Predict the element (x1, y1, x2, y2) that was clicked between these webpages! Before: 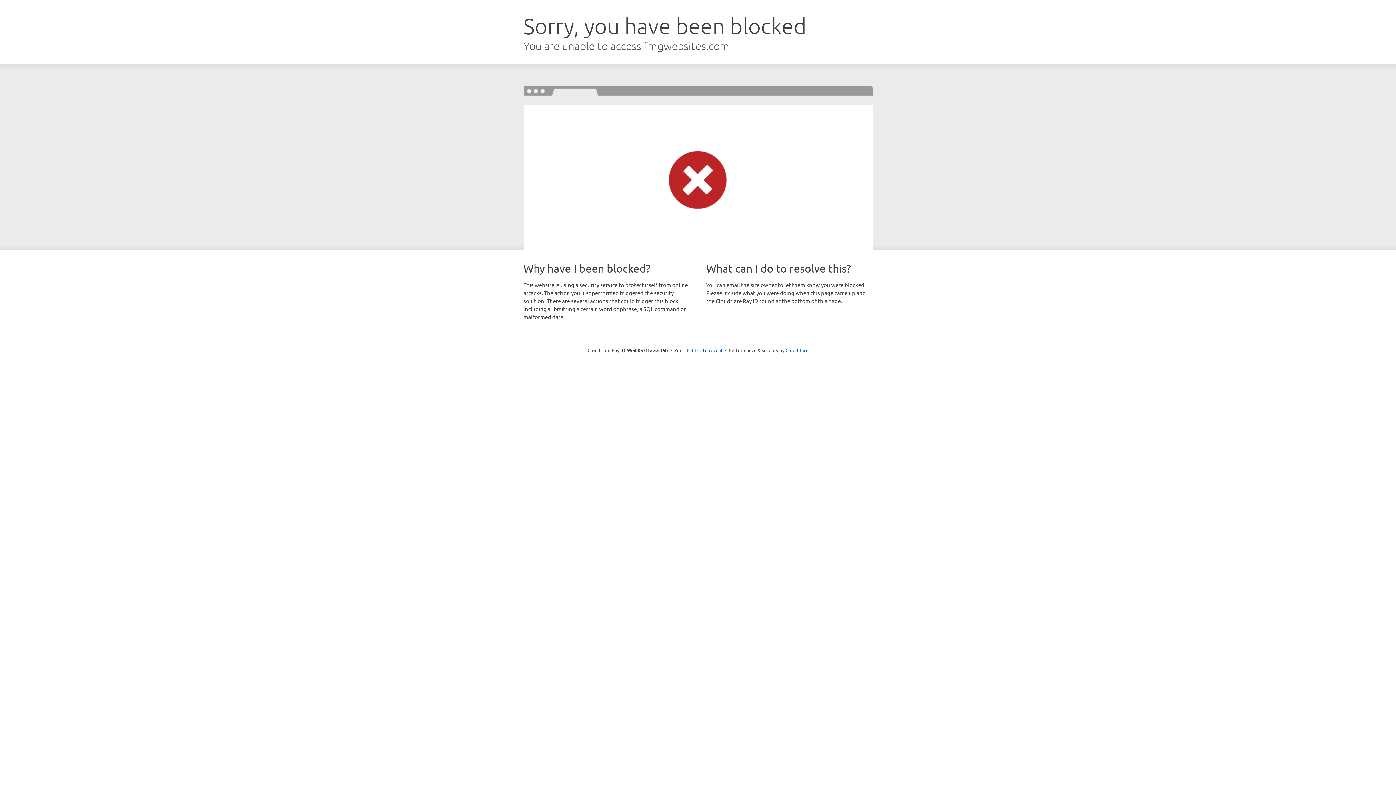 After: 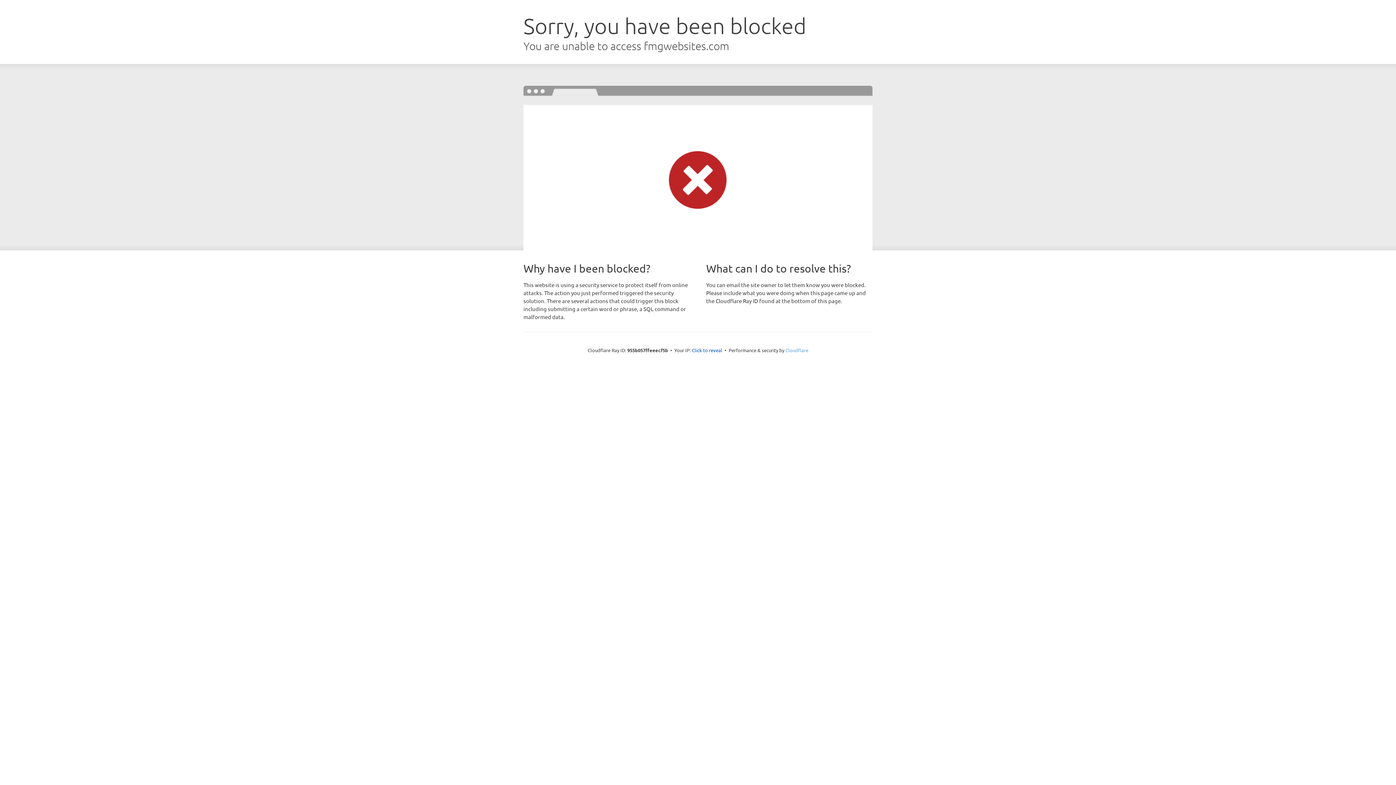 Action: label: Cloudflare bbox: (785, 347, 808, 353)